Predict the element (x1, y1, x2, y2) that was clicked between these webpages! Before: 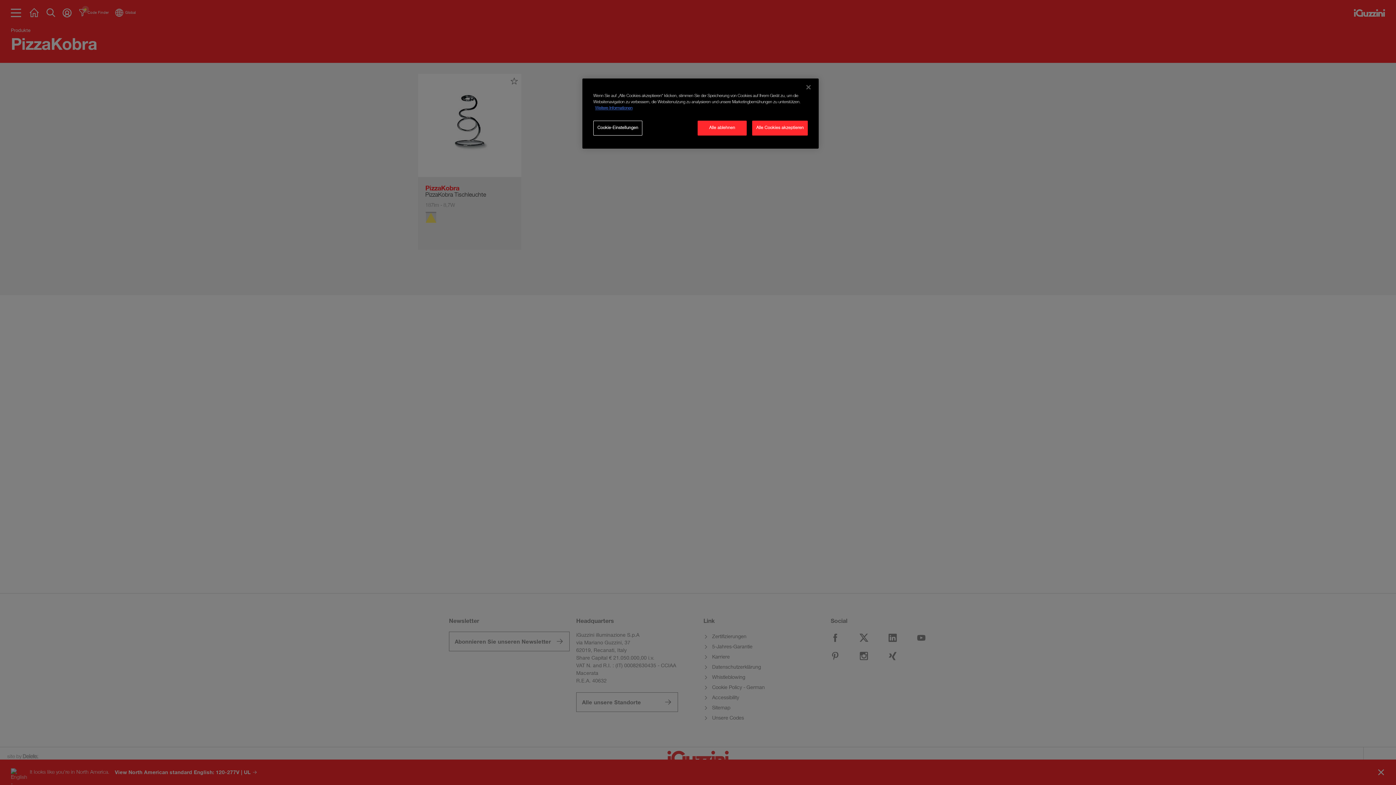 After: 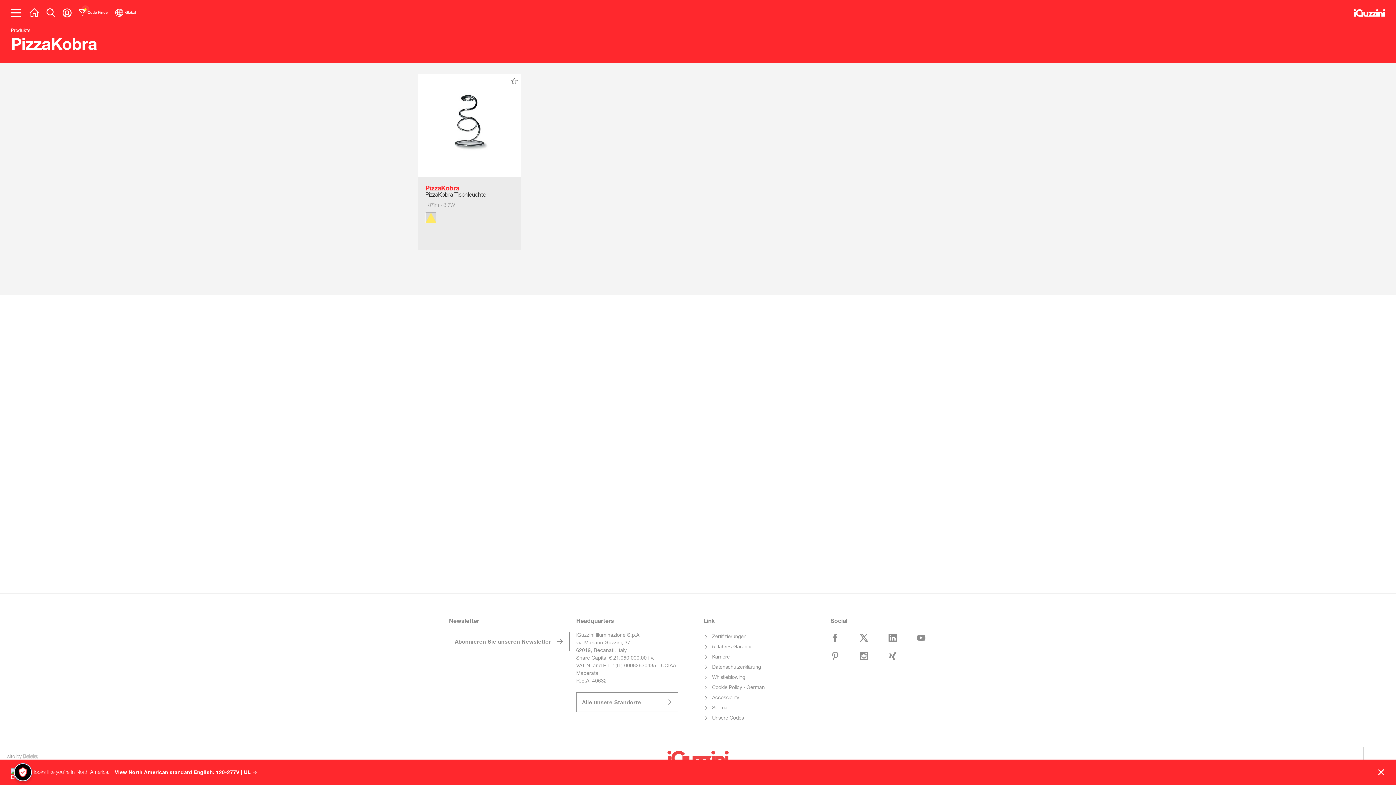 Action: label: Alle ablehnen bbox: (697, 120, 746, 135)